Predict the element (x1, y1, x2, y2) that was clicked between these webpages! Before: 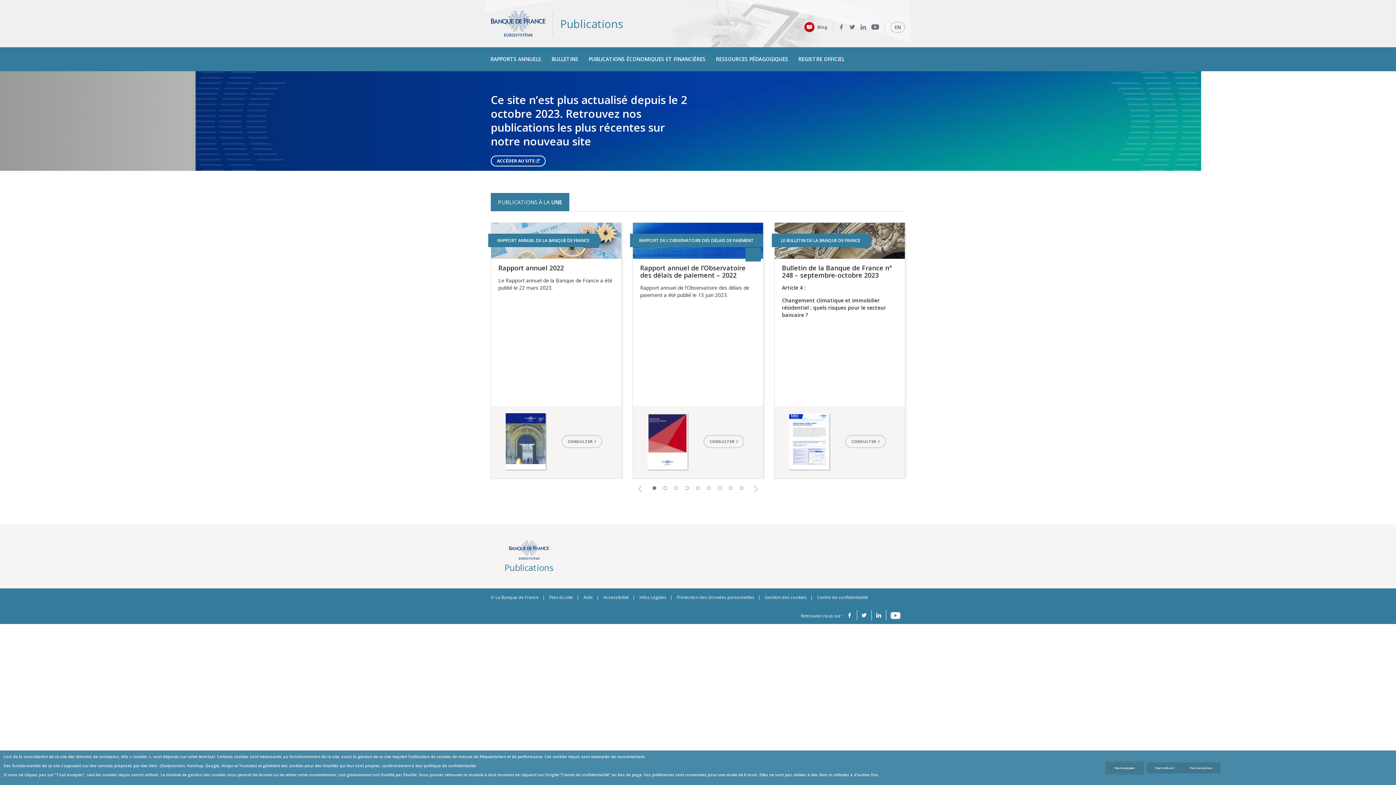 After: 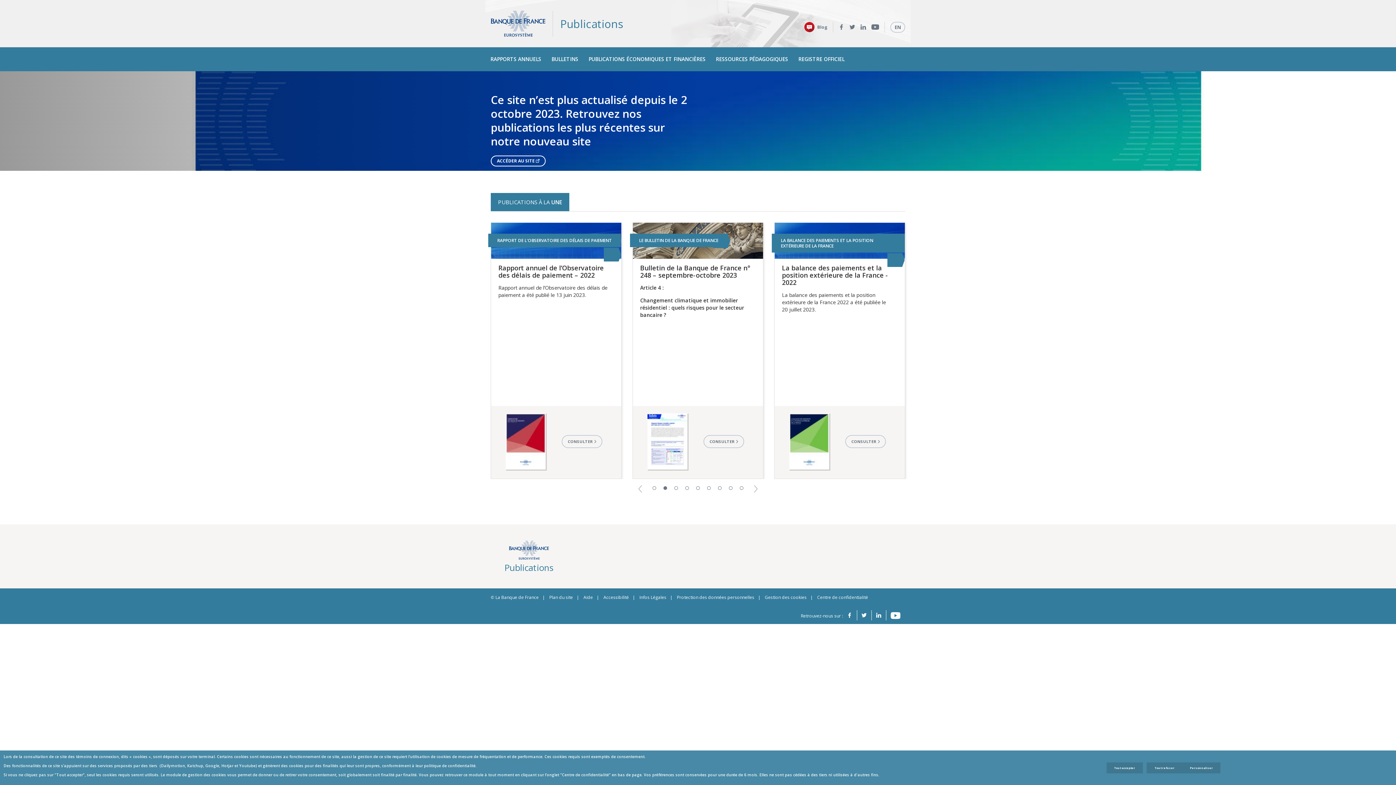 Action: bbox: (752, 485, 759, 491) label: Next